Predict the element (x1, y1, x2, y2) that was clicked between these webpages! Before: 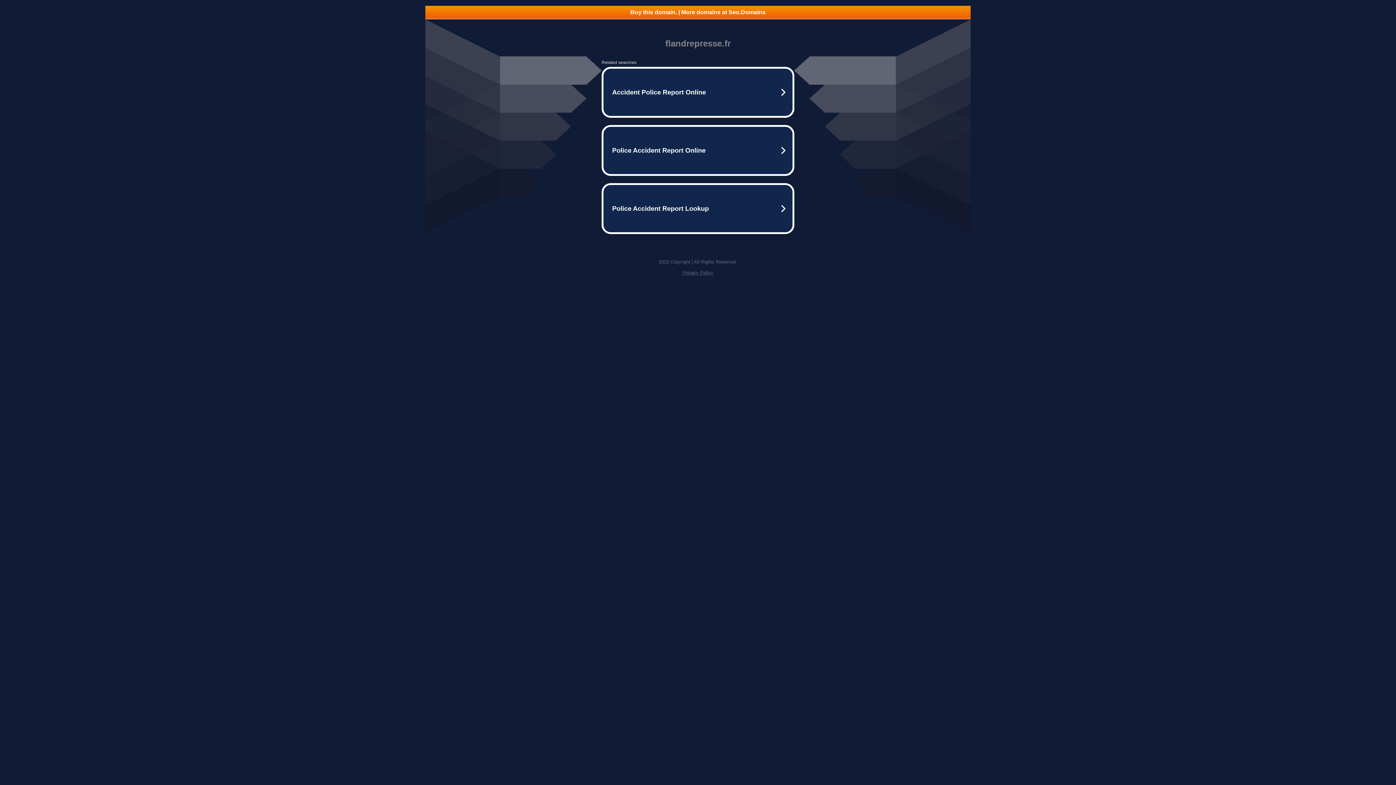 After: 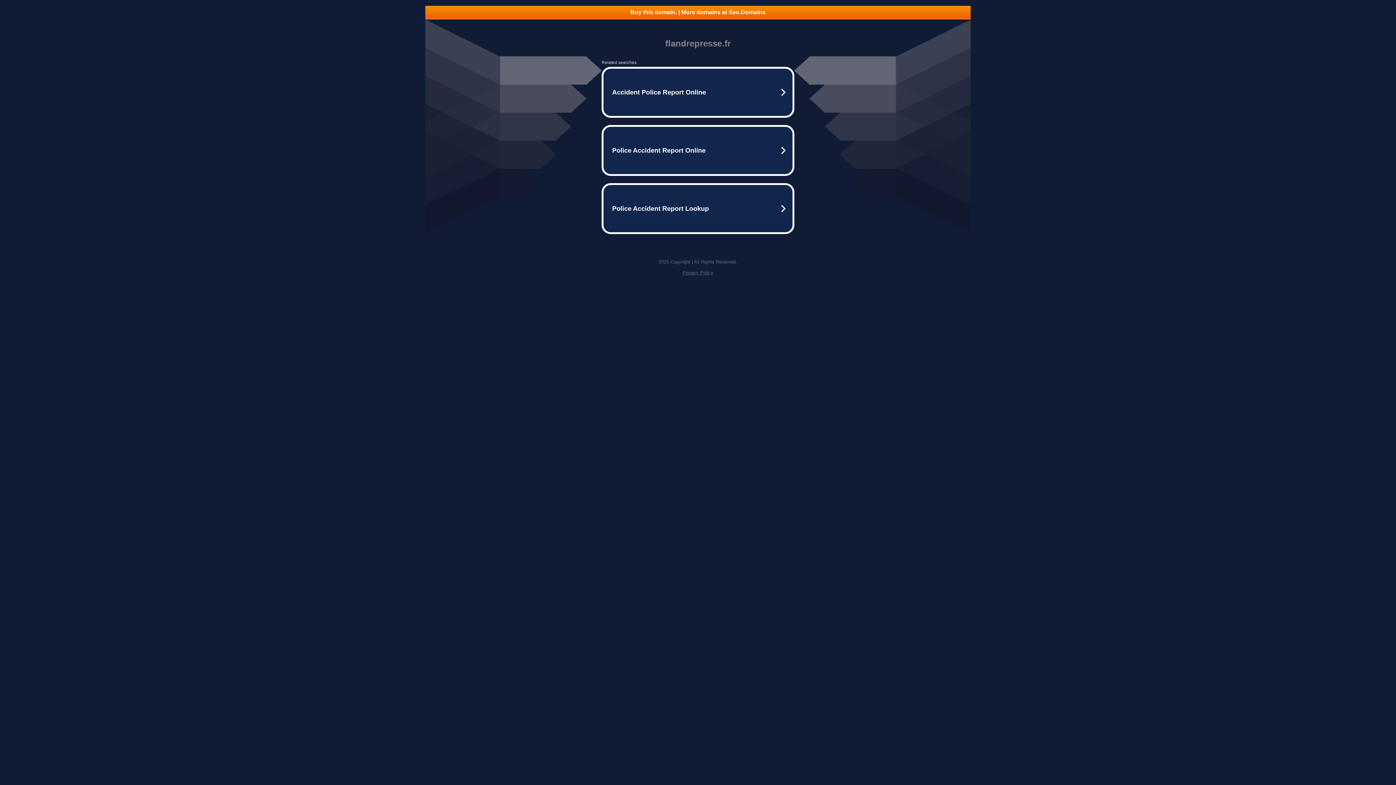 Action: bbox: (682, 270, 713, 275) label: Privacy Policy